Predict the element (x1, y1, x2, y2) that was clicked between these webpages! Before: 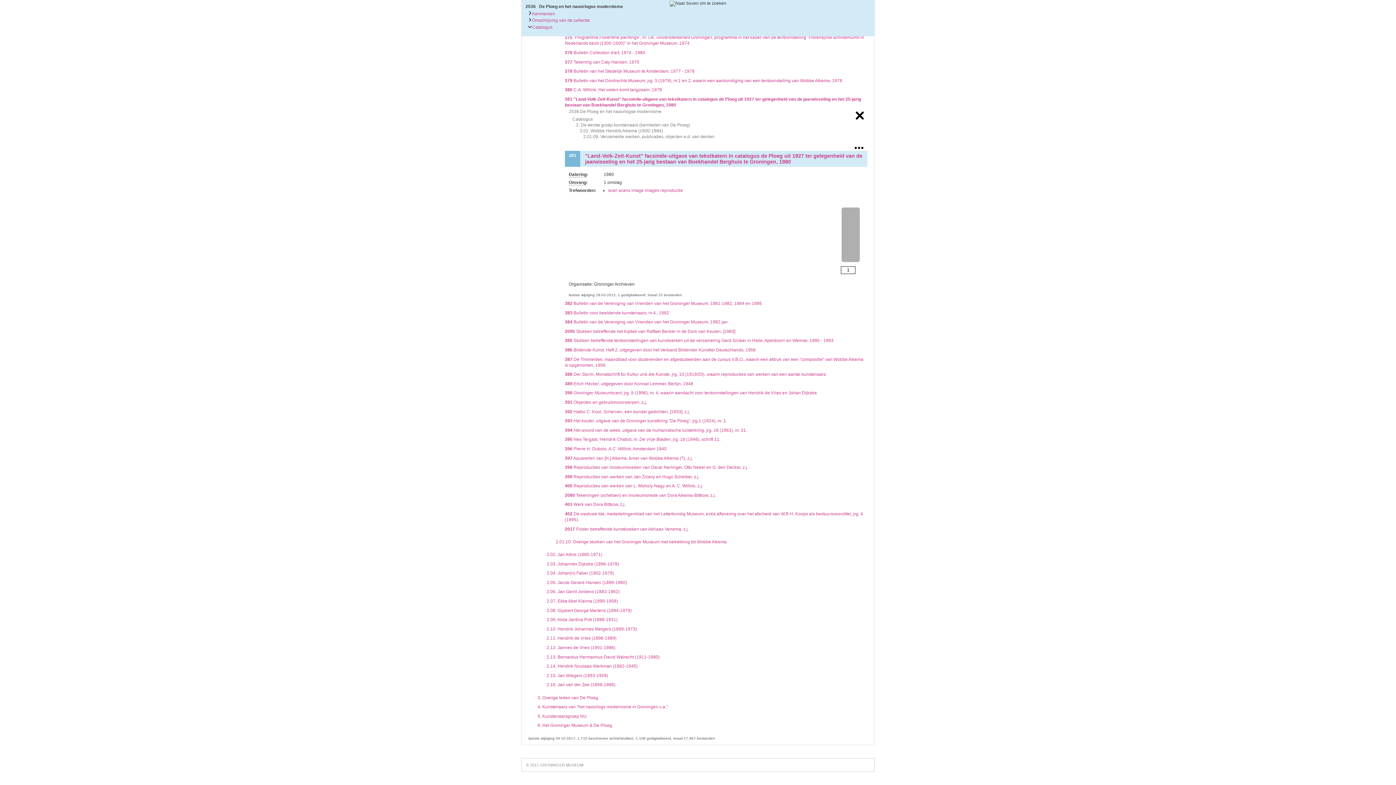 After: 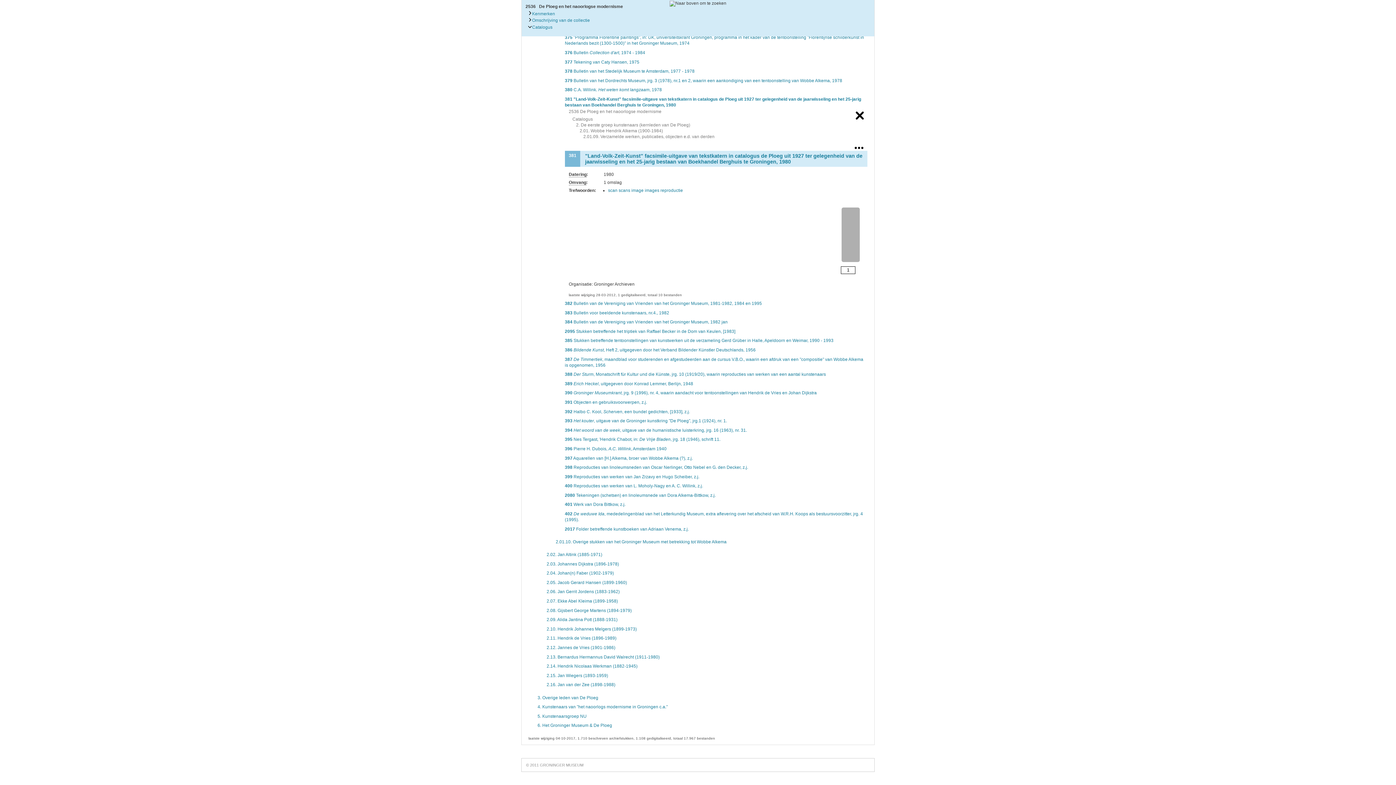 Action: bbox: (546, 645, 615, 650) label: 2.12. Jannes de Vries (1901-1986)